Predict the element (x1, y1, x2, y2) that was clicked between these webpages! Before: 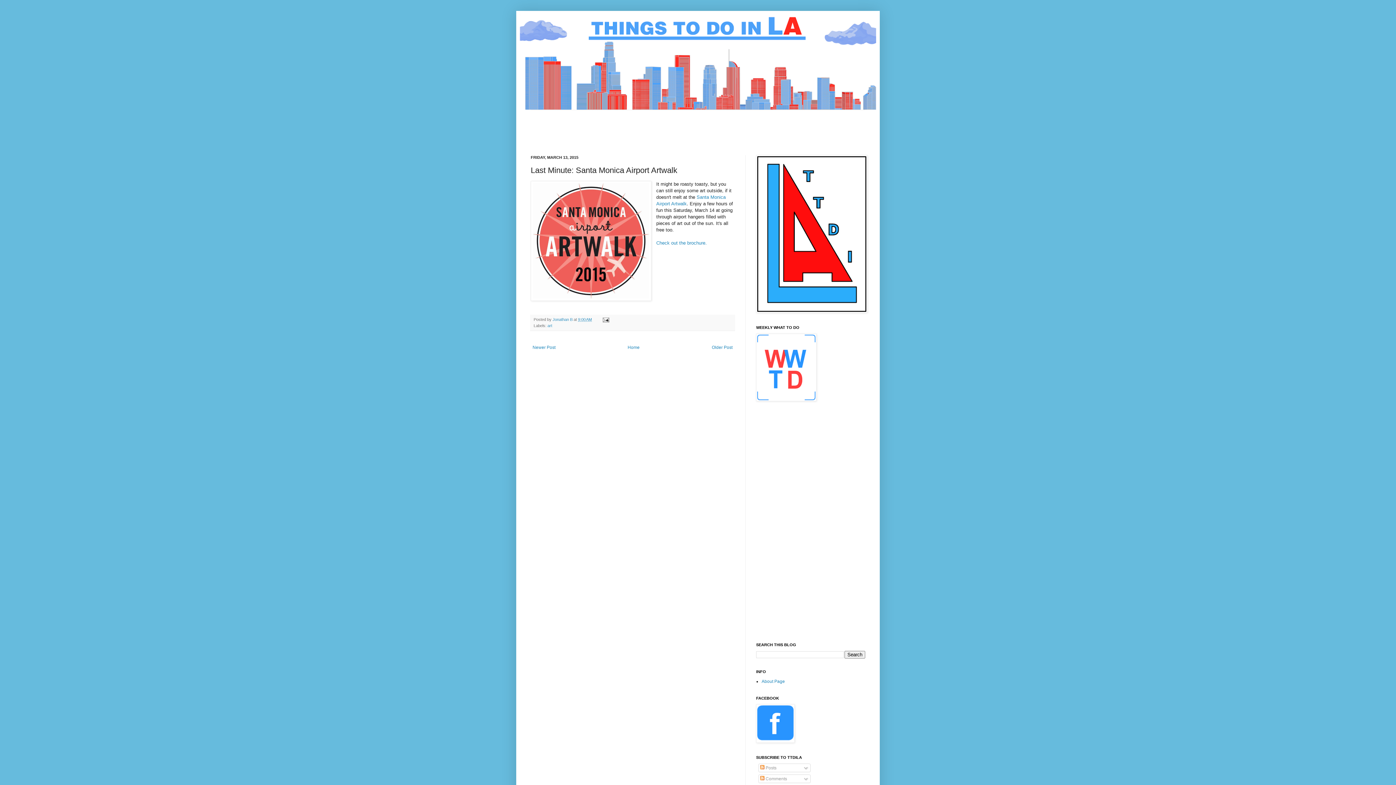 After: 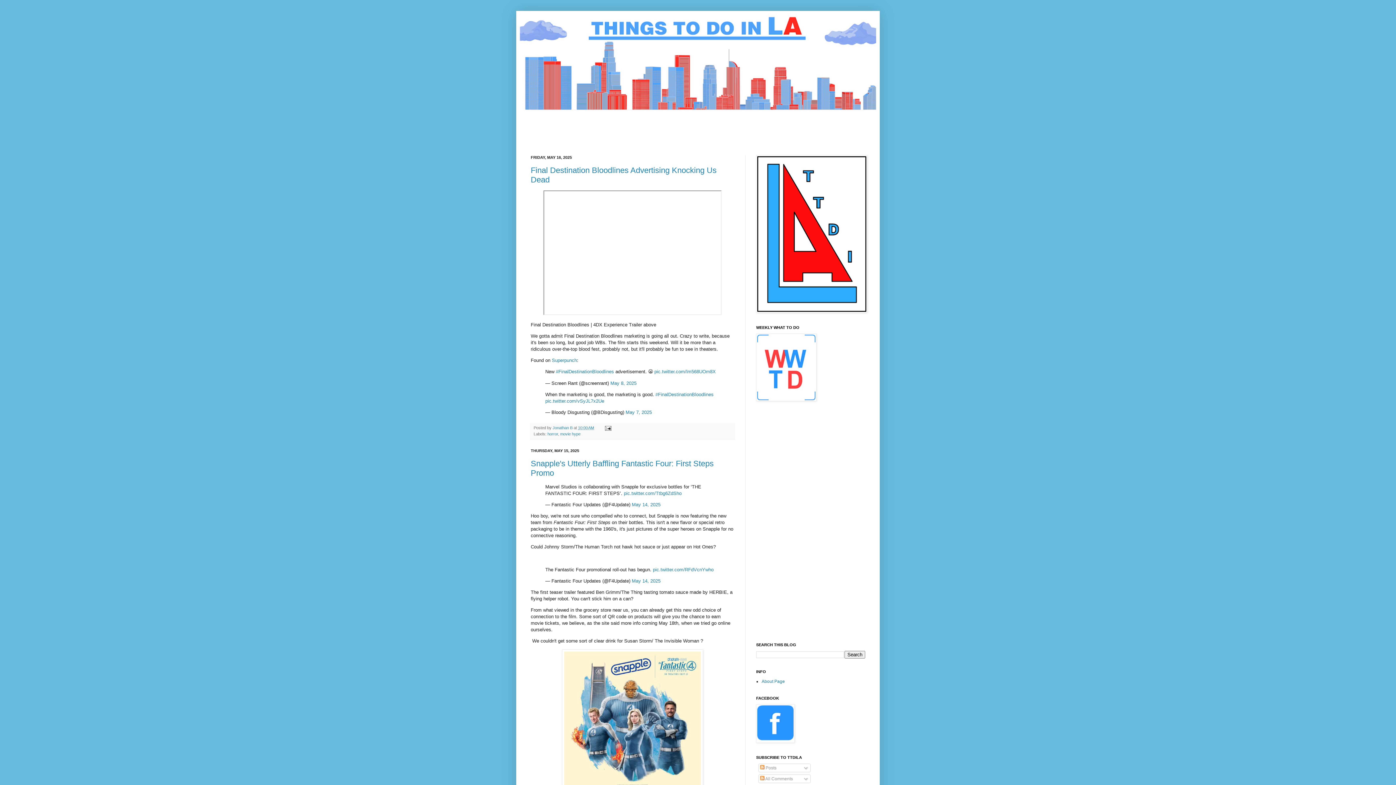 Action: bbox: (756, 309, 867, 314)